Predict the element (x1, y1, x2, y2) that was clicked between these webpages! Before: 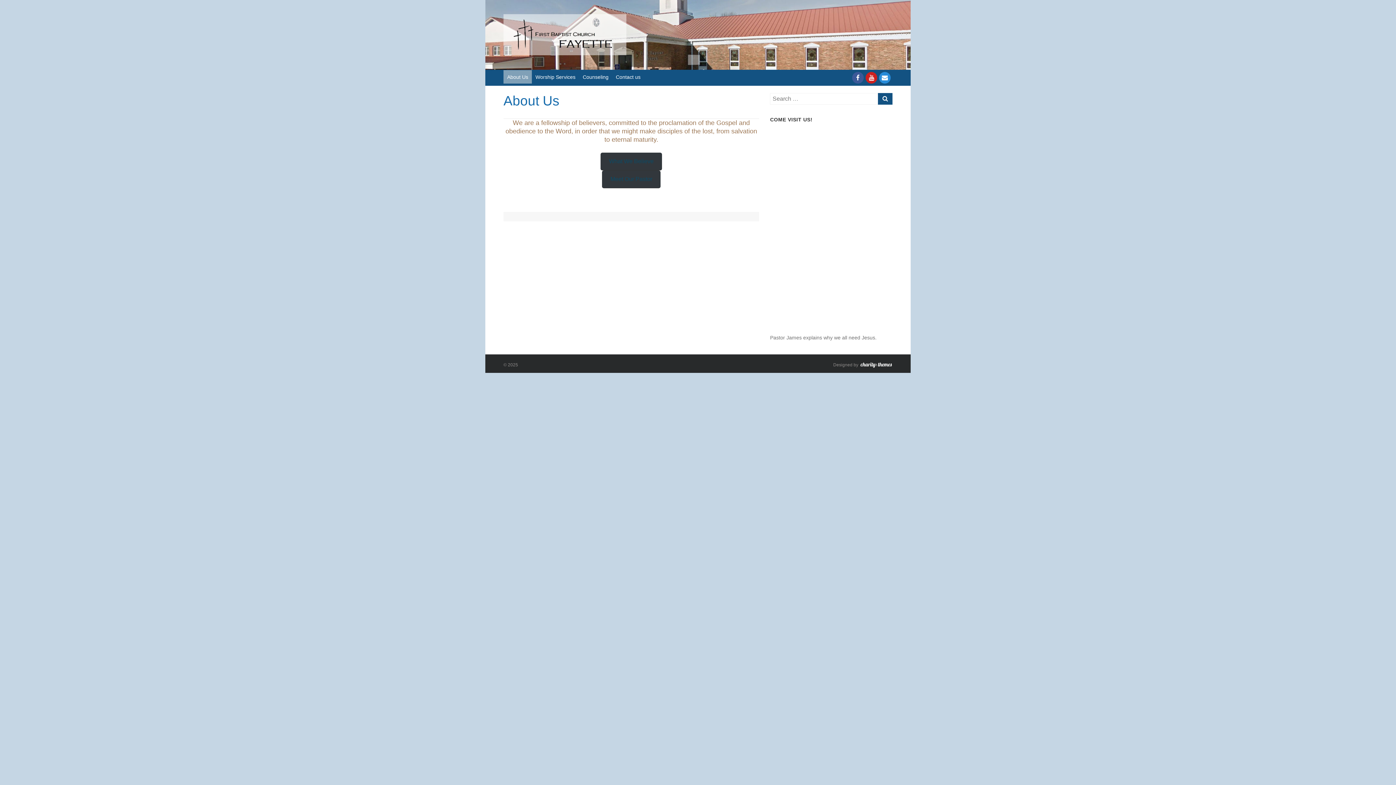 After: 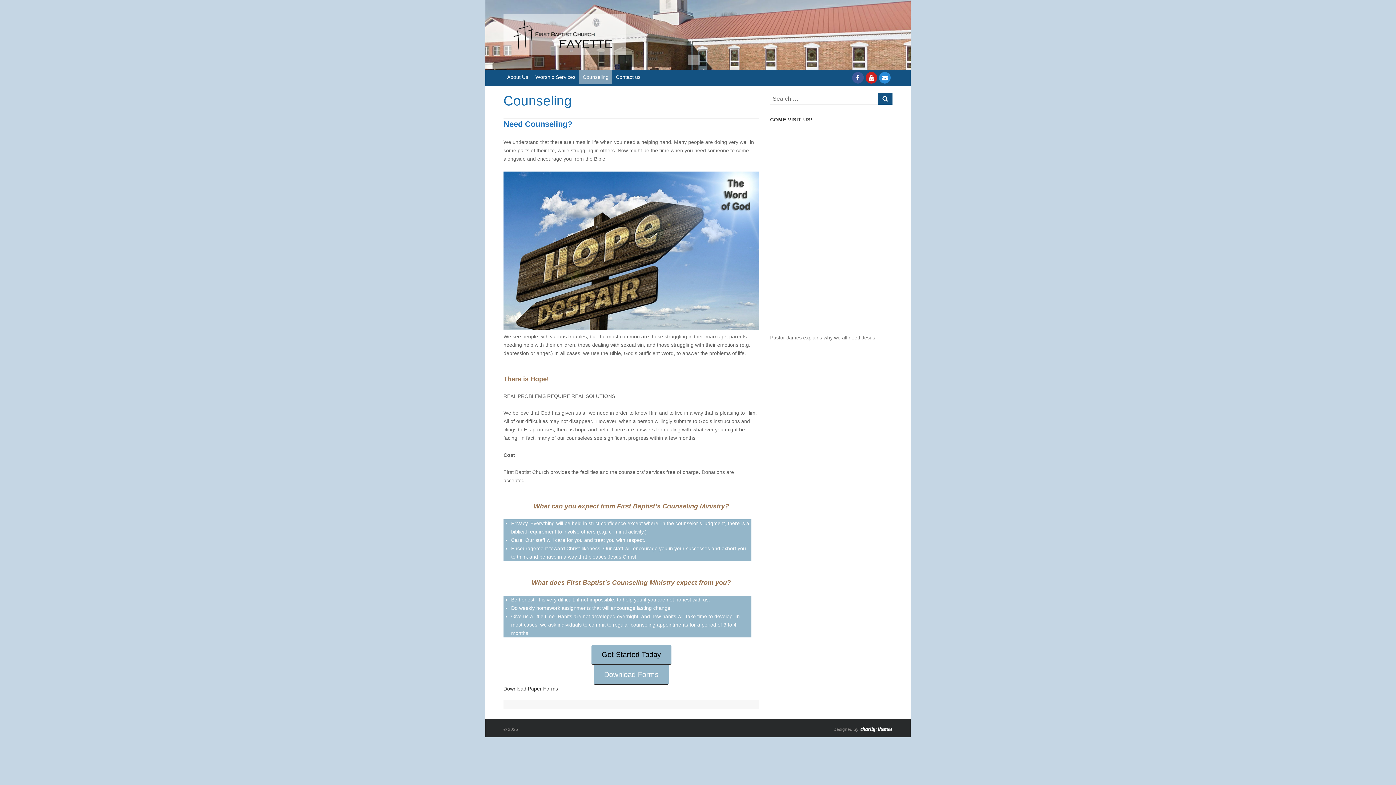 Action: bbox: (579, 70, 612, 83) label: Counseling